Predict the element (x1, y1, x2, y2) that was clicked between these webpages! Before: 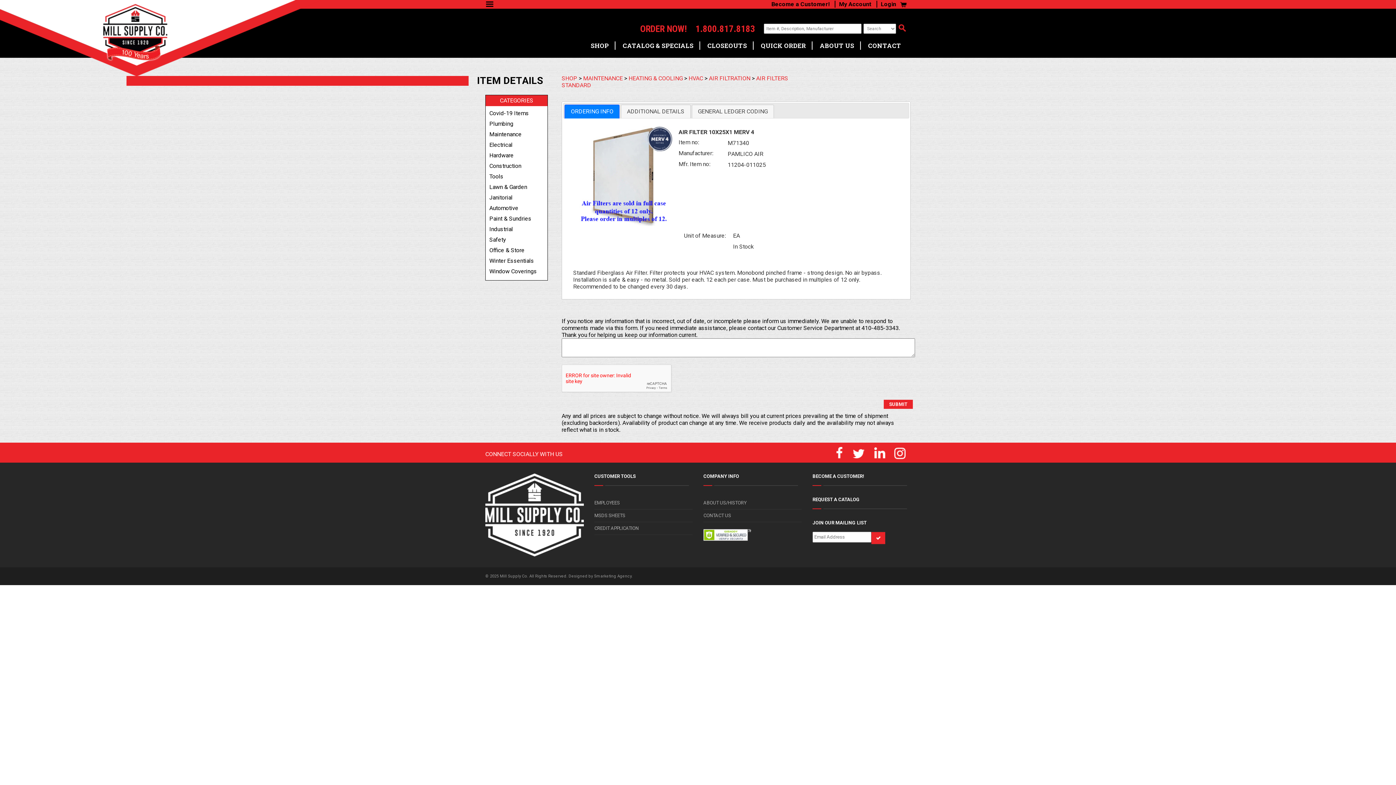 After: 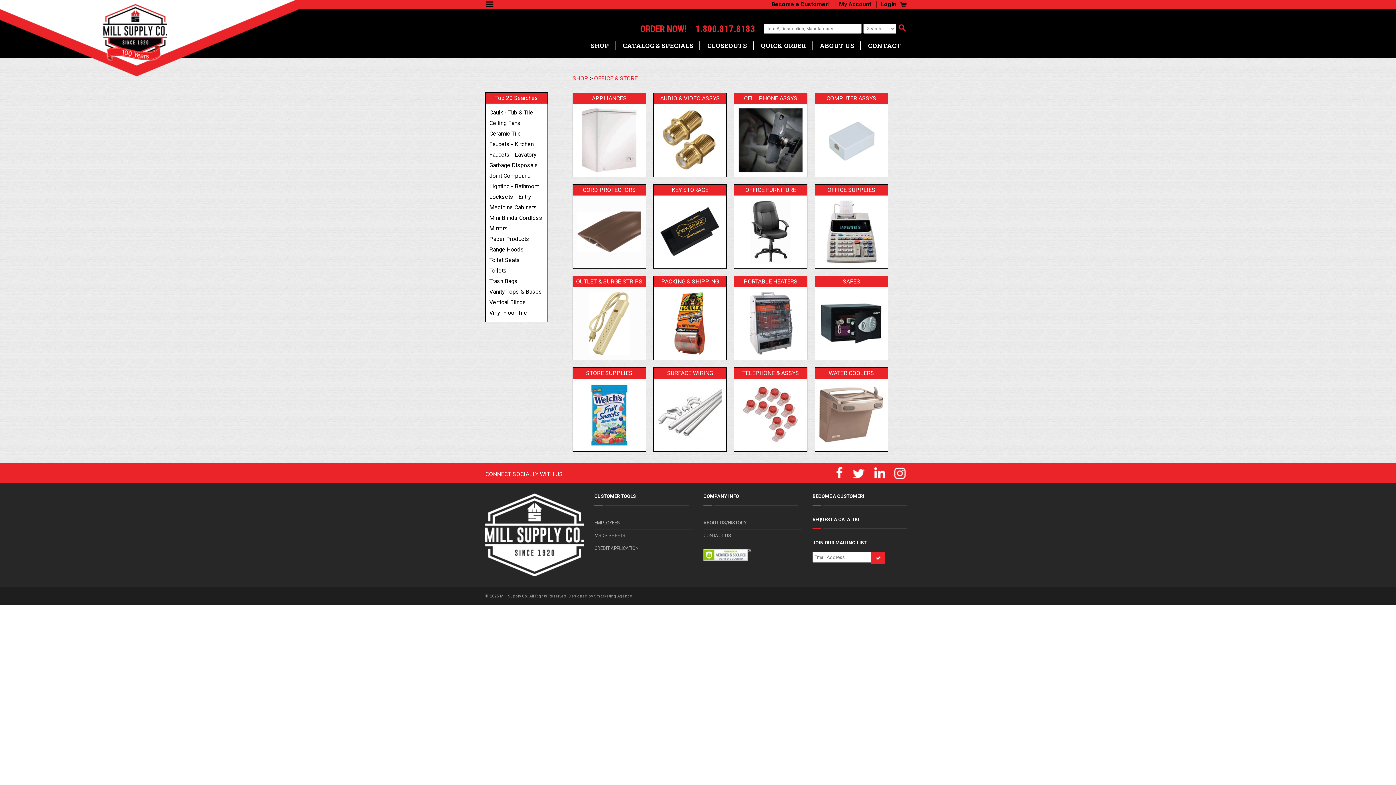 Action: bbox: (485, 245, 528, 255) label: Office & Store